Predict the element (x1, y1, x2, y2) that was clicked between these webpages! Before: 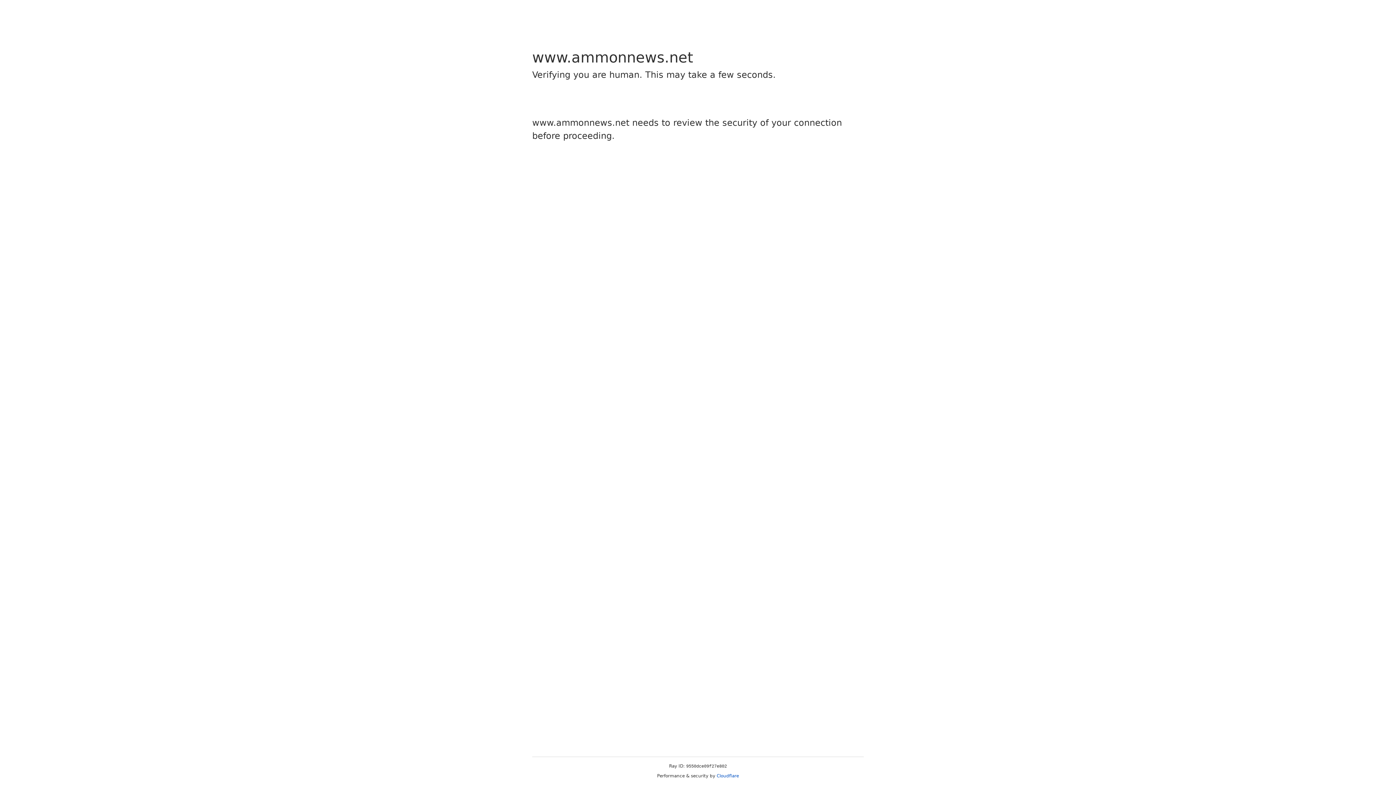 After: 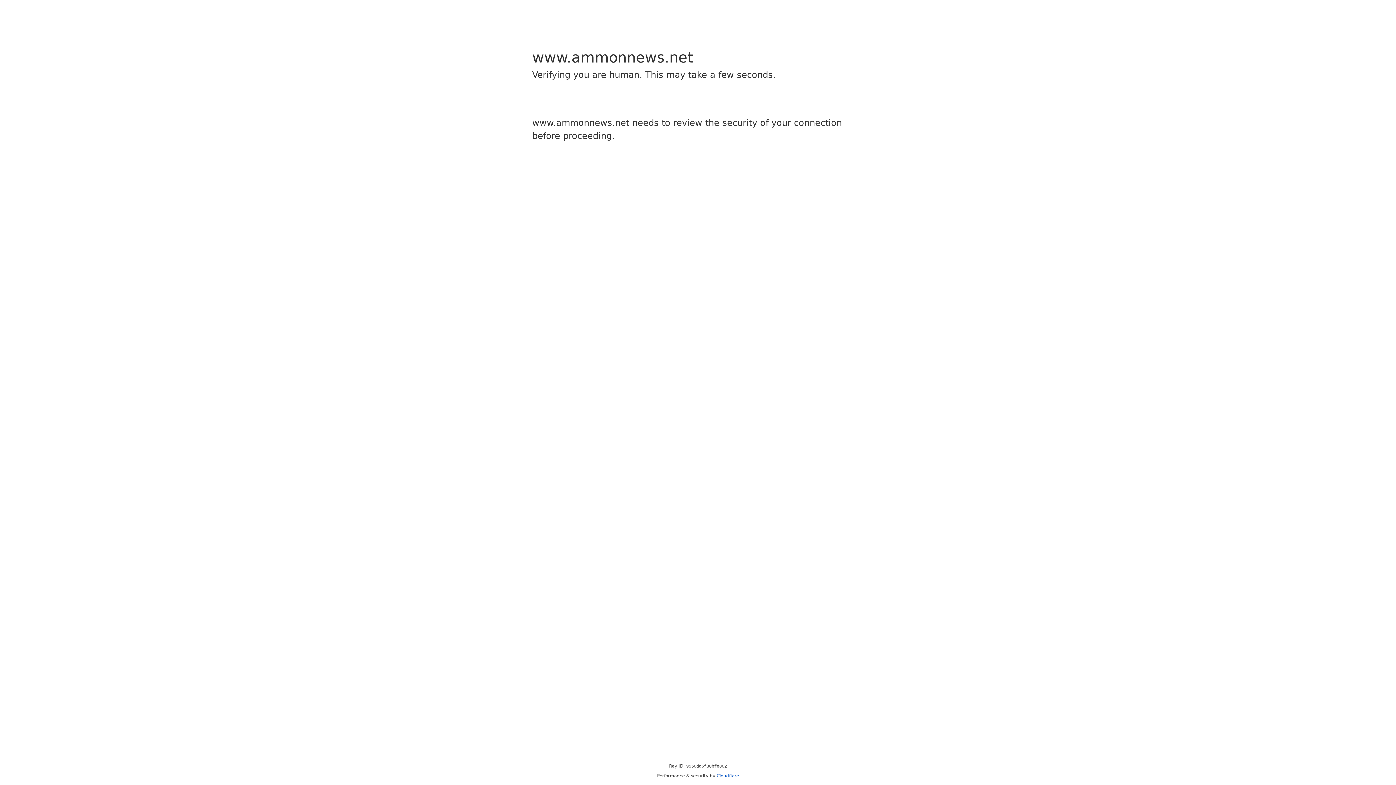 Action: bbox: (716, 773, 739, 778) label: Cloudflare